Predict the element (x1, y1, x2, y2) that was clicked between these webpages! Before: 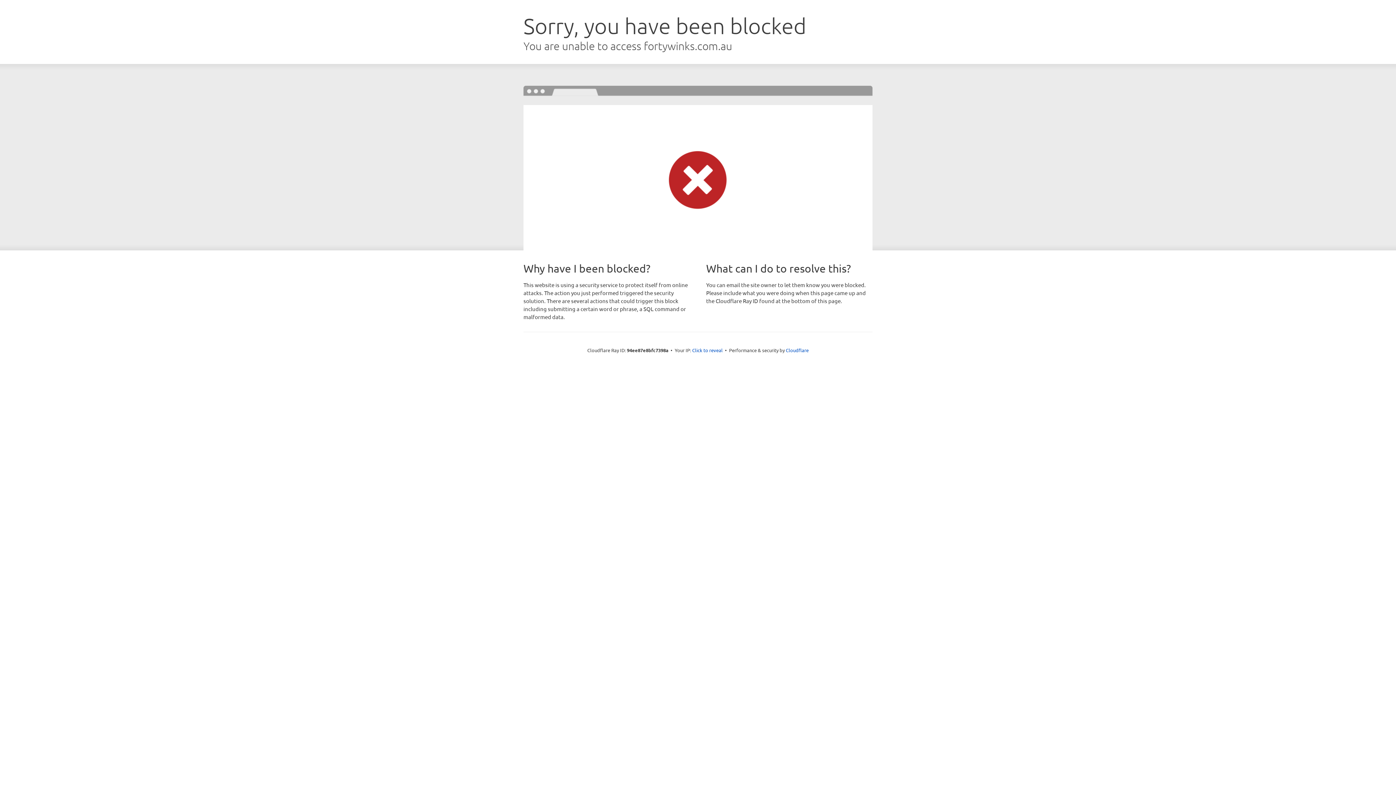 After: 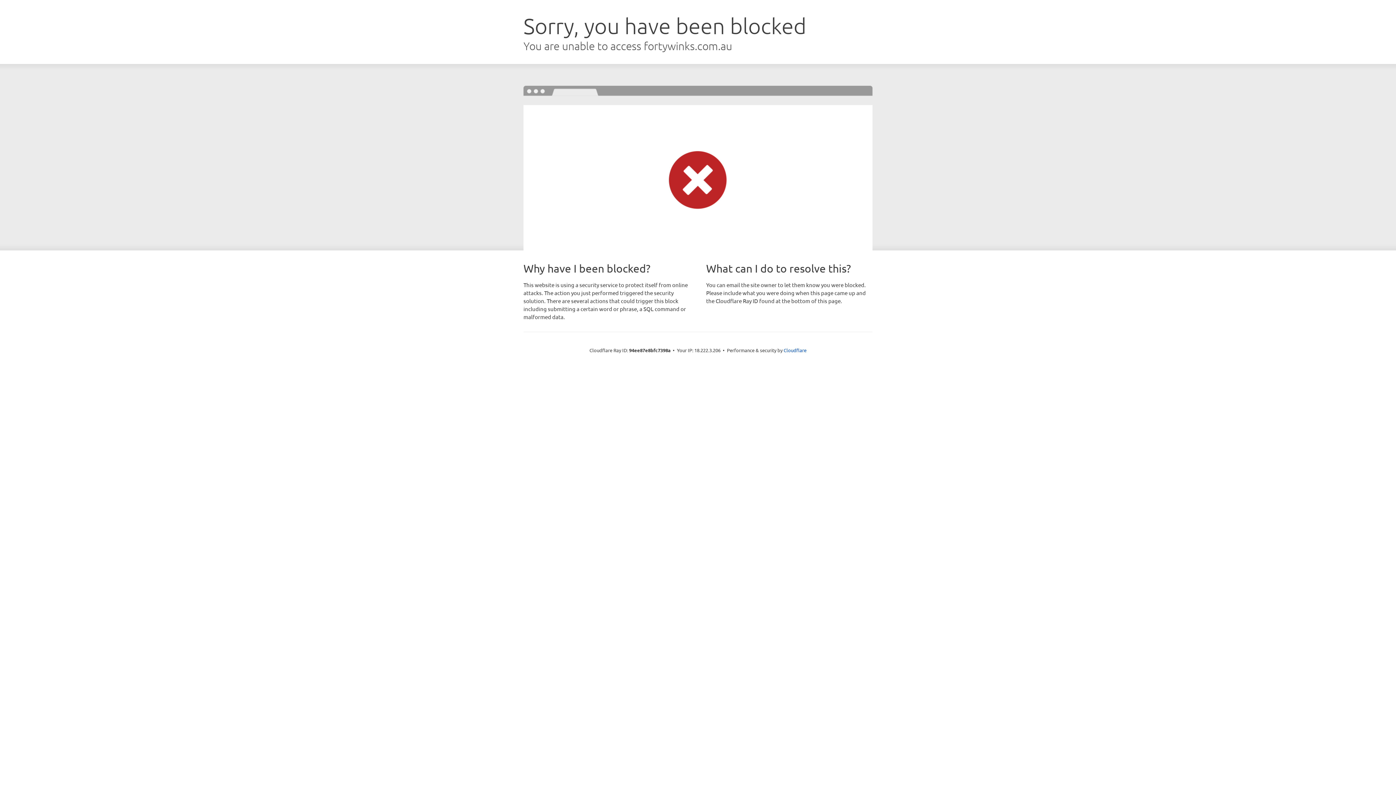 Action: bbox: (692, 346, 722, 353) label: Click to reveal